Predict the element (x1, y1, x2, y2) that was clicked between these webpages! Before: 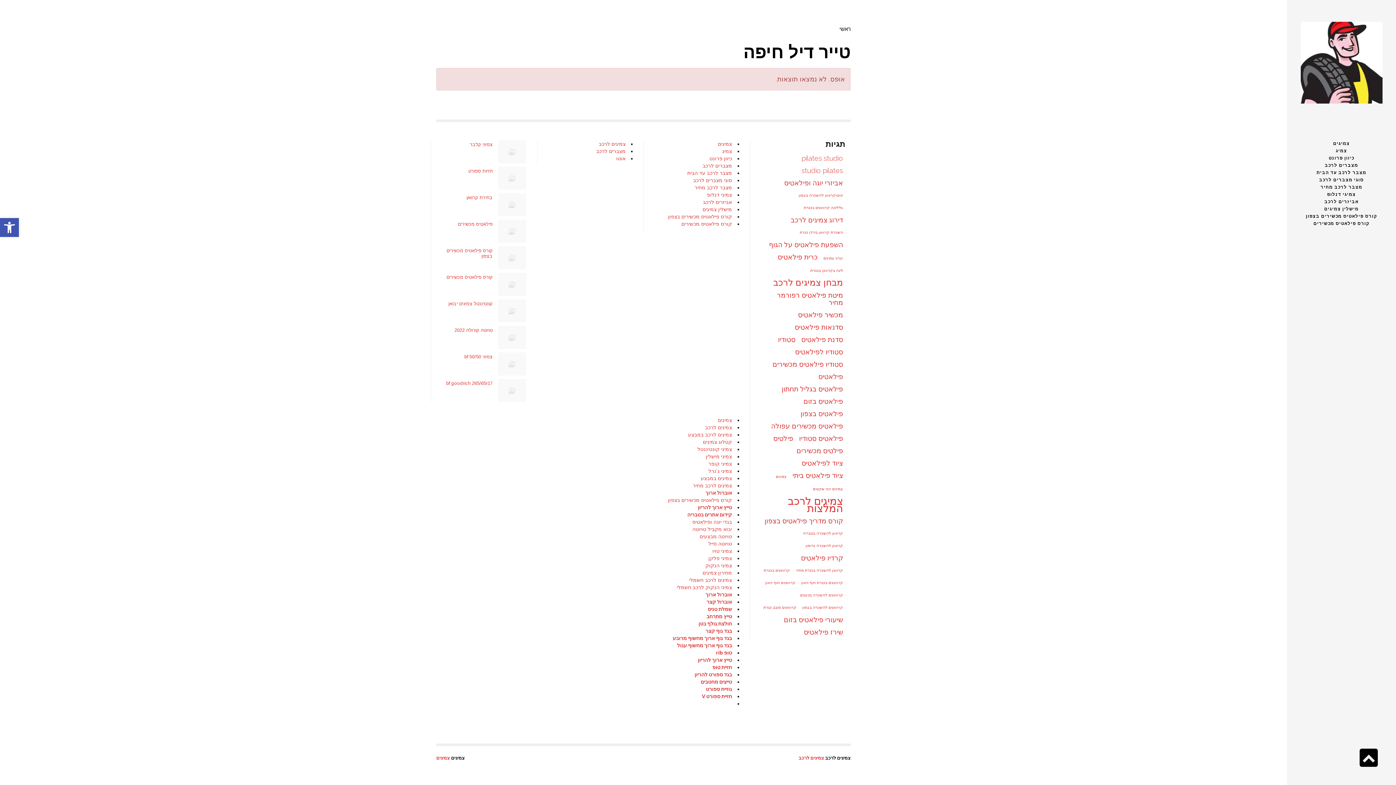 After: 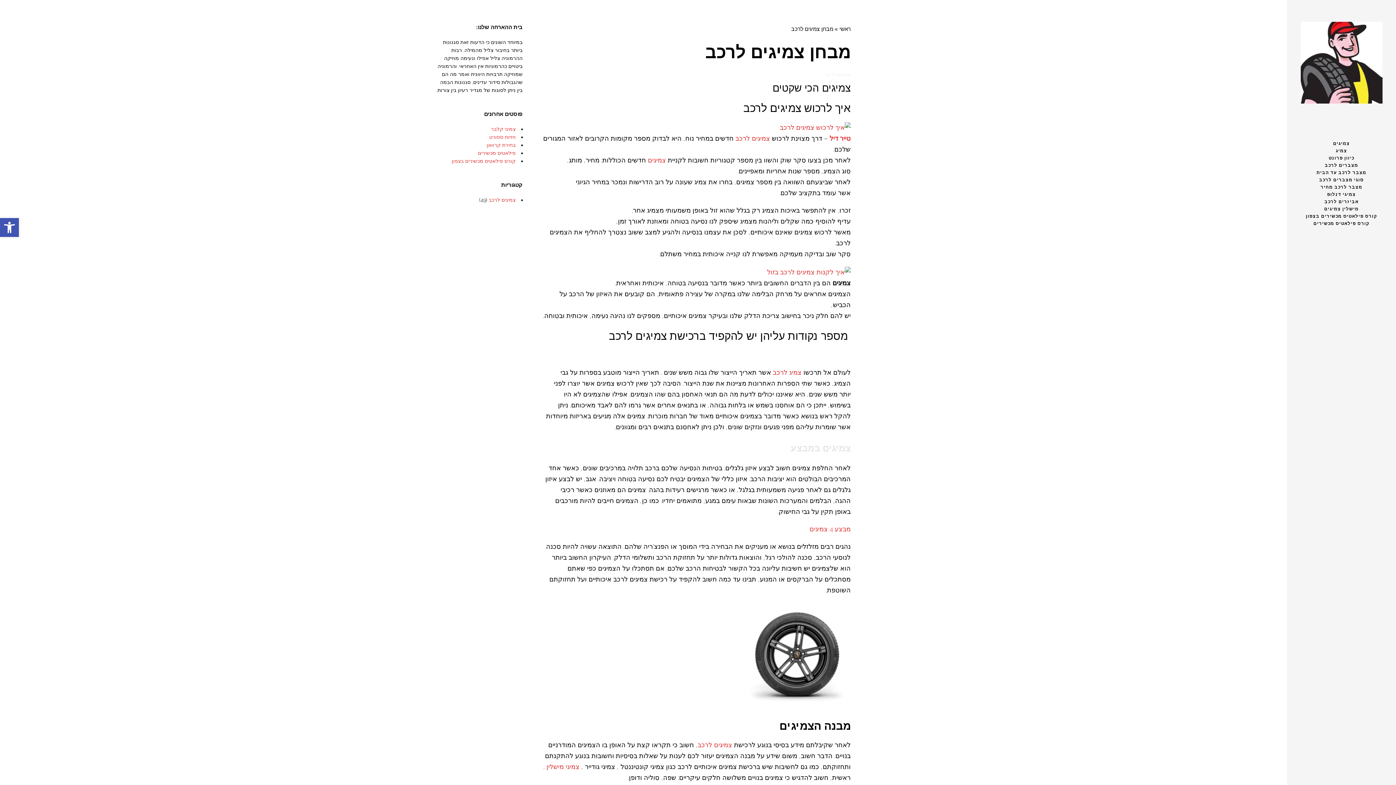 Action: bbox: (771, 278, 845, 287) label: מבחן צמיגים לרכב (3 פריטים)